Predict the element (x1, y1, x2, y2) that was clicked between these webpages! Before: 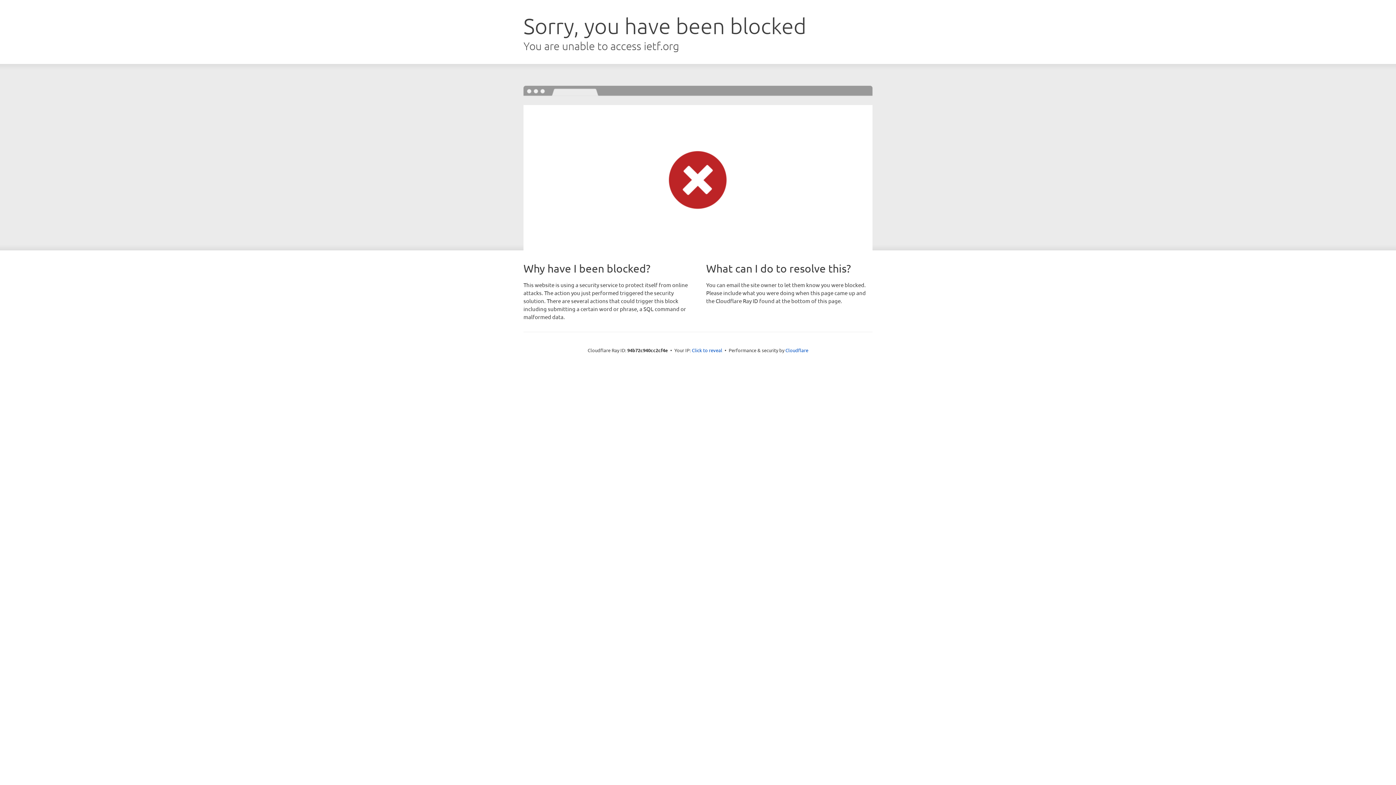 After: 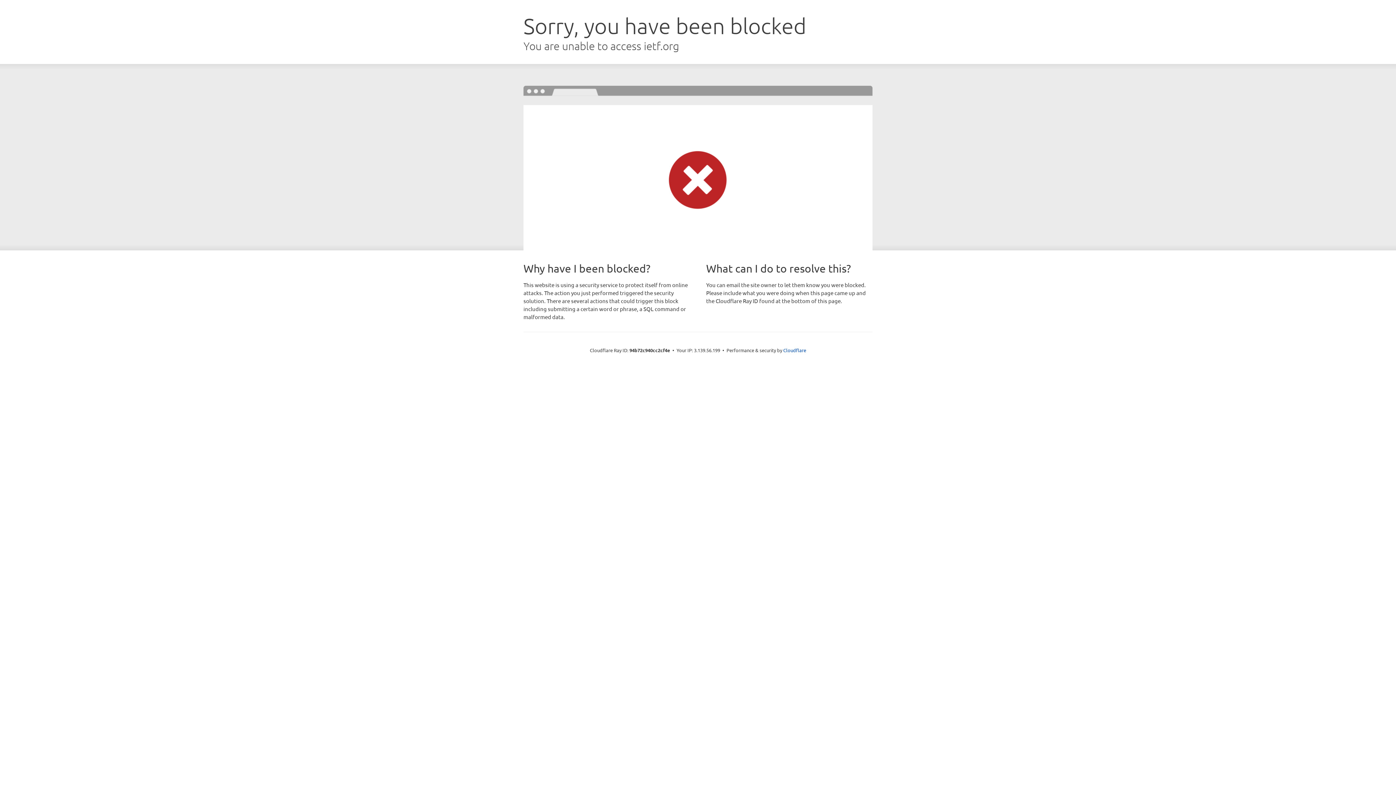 Action: label: Click to reveal bbox: (692, 346, 722, 353)